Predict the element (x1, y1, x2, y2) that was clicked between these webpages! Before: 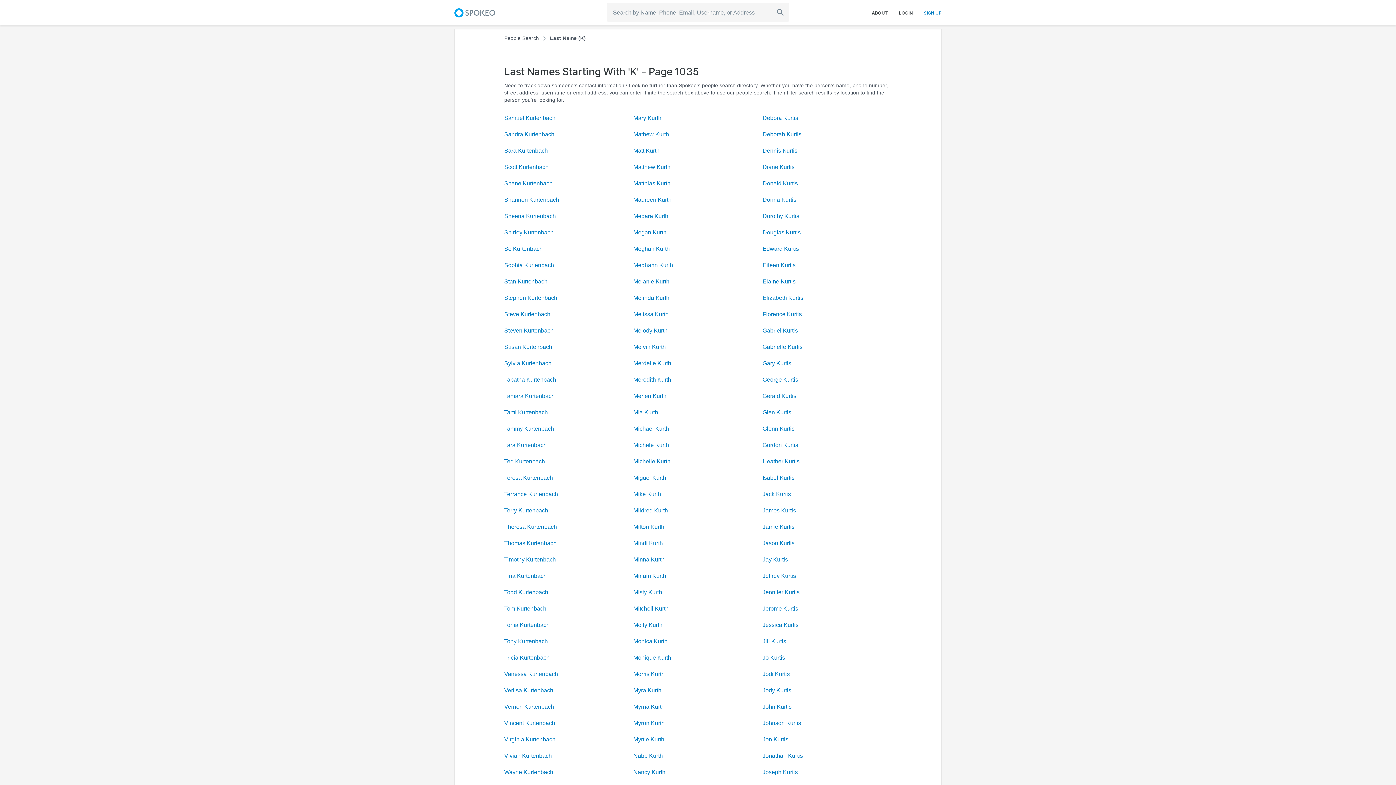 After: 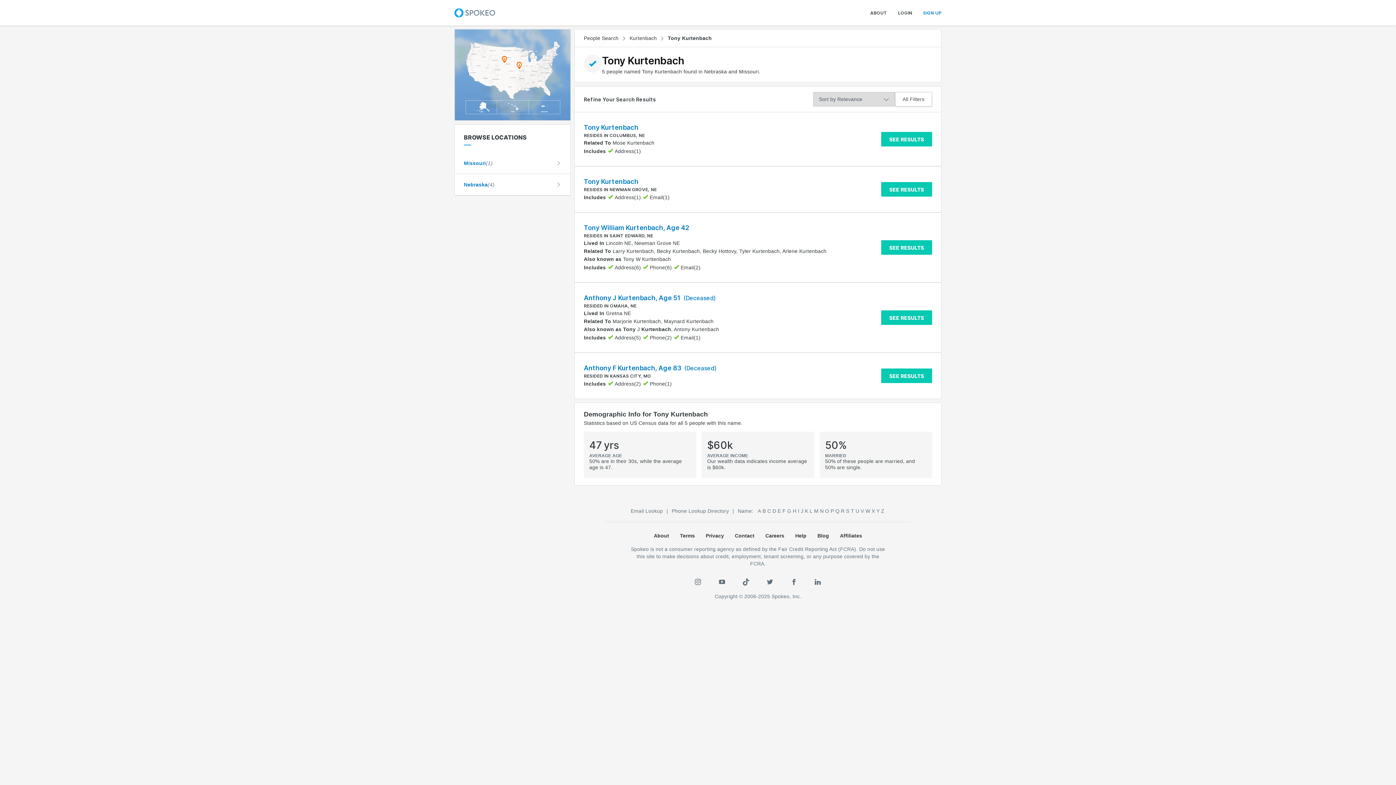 Action: bbox: (504, 638, 548, 645) label: Tony Kurtenbach